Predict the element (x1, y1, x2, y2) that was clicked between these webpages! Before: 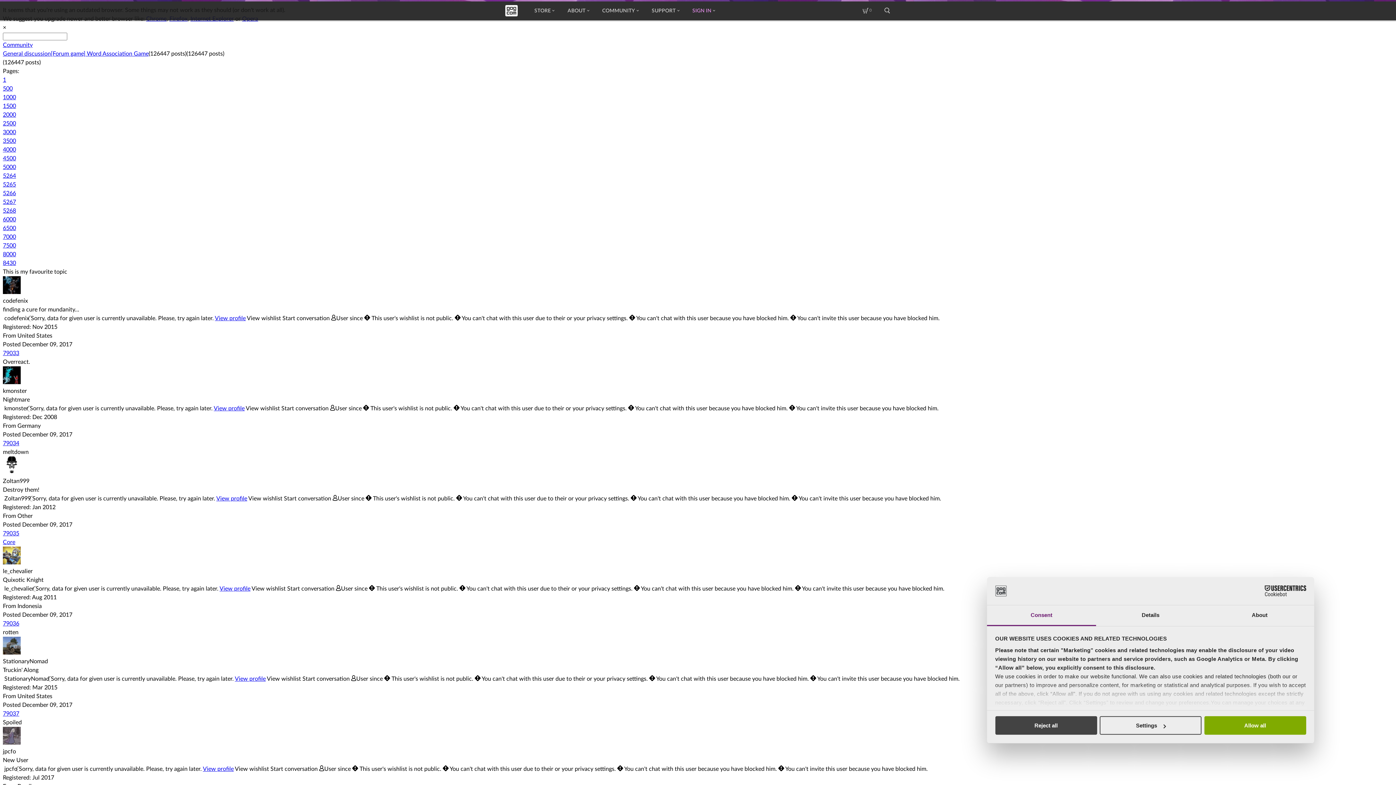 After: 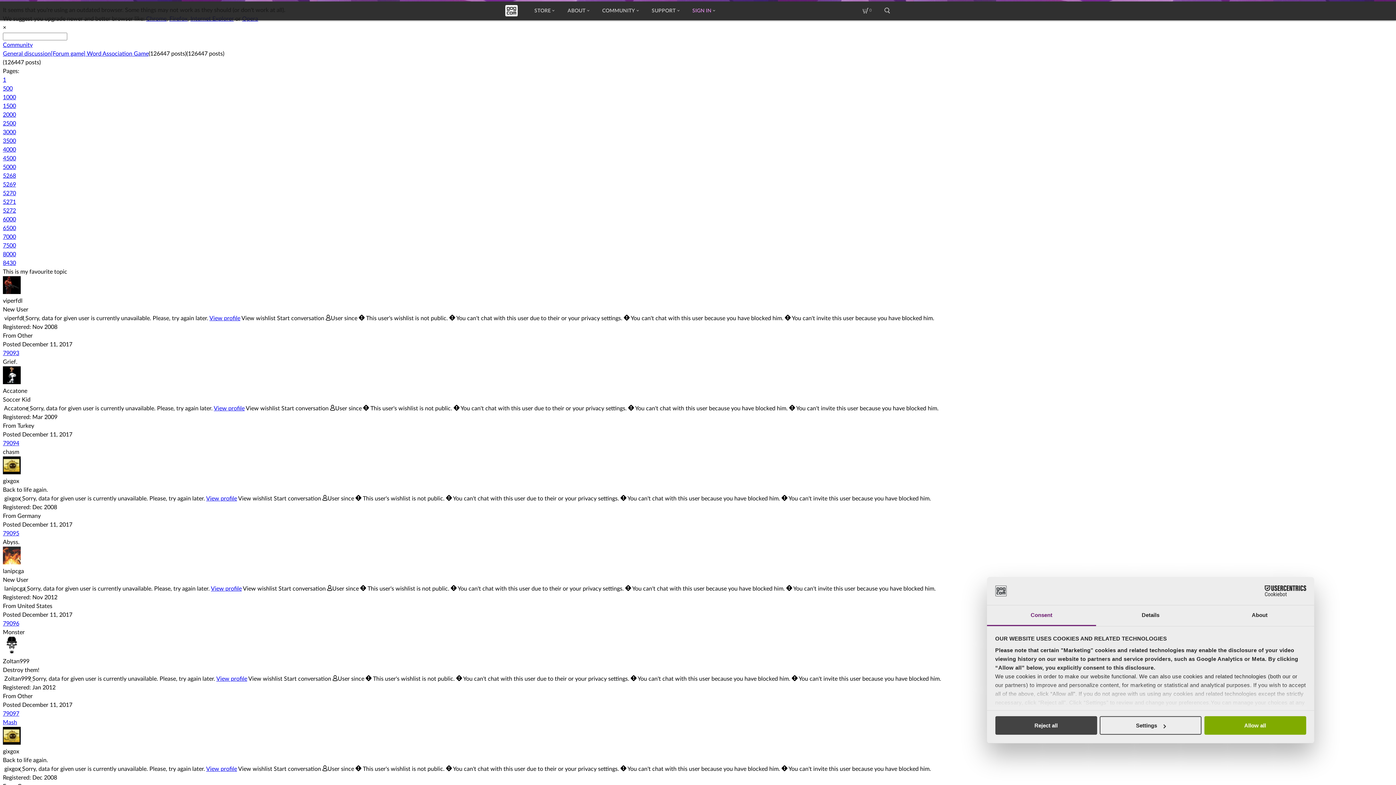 Action: label: 79037 bbox: (2, 711, 19, 717)